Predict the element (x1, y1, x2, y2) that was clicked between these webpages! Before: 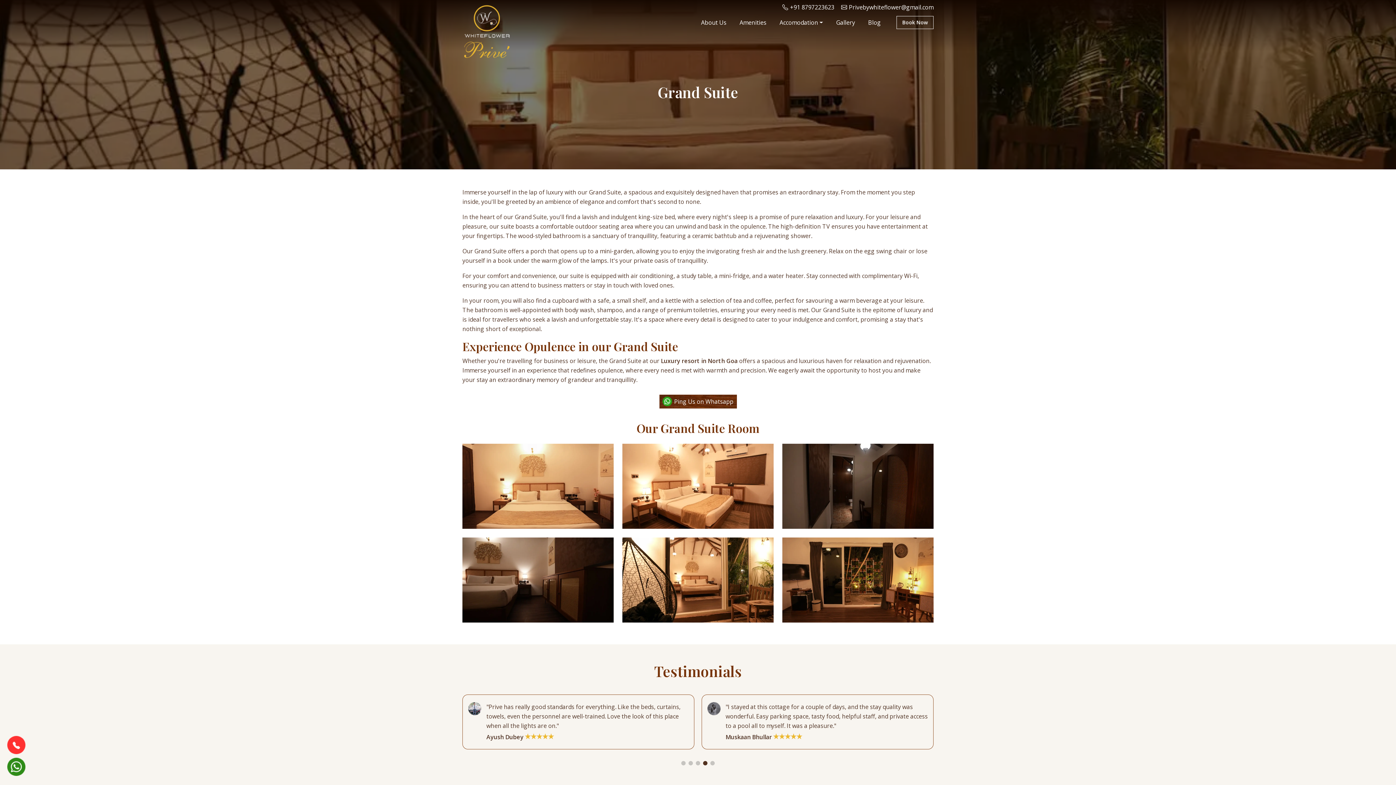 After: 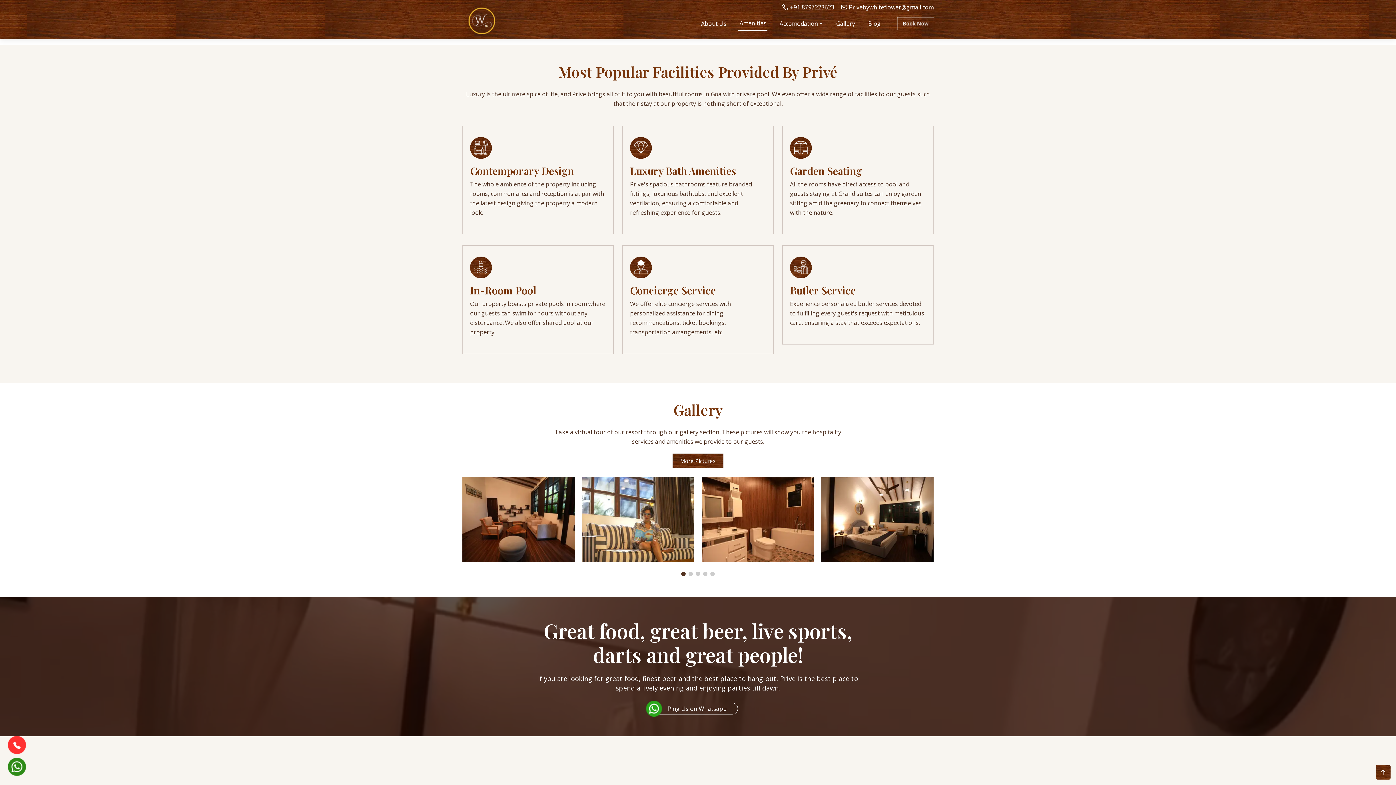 Action: label: Amenities bbox: (738, 15, 767, 29)